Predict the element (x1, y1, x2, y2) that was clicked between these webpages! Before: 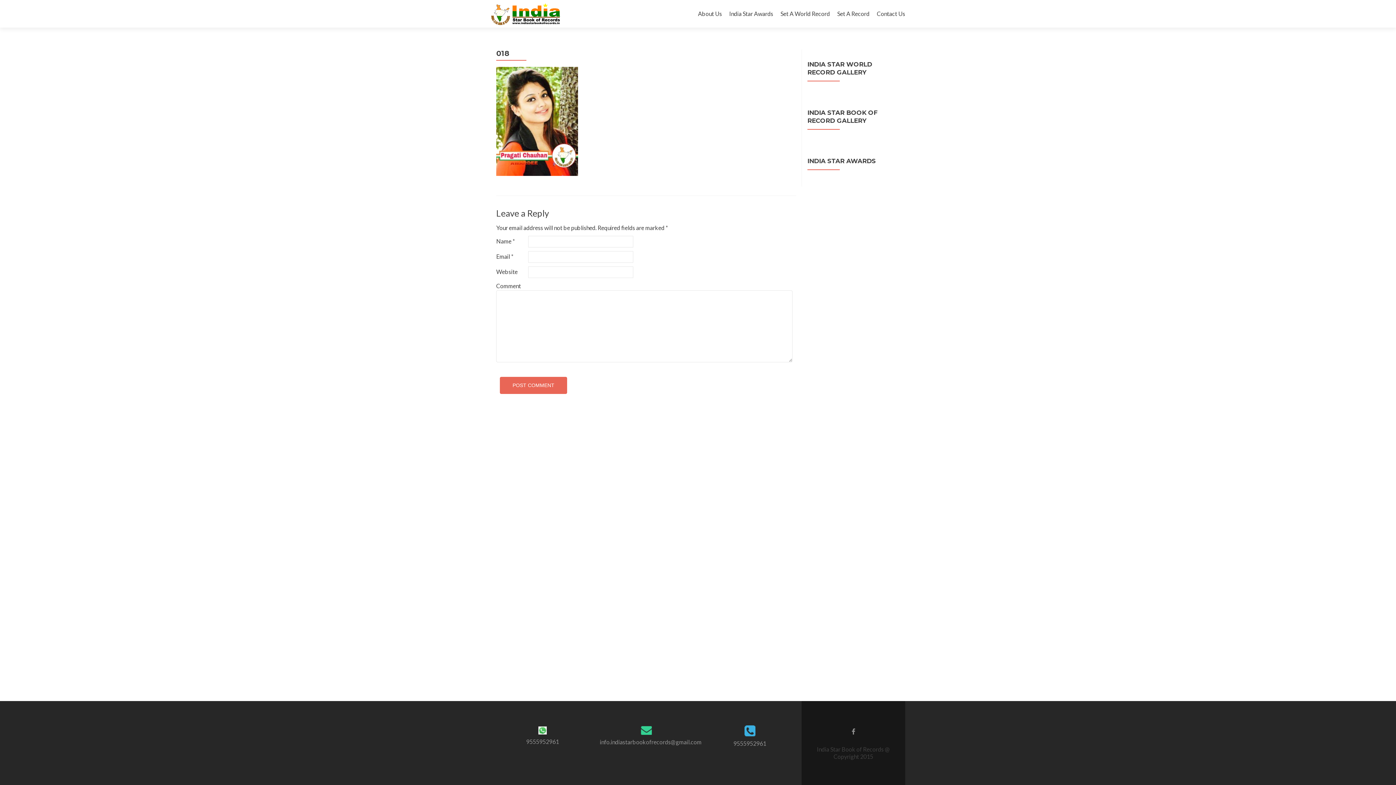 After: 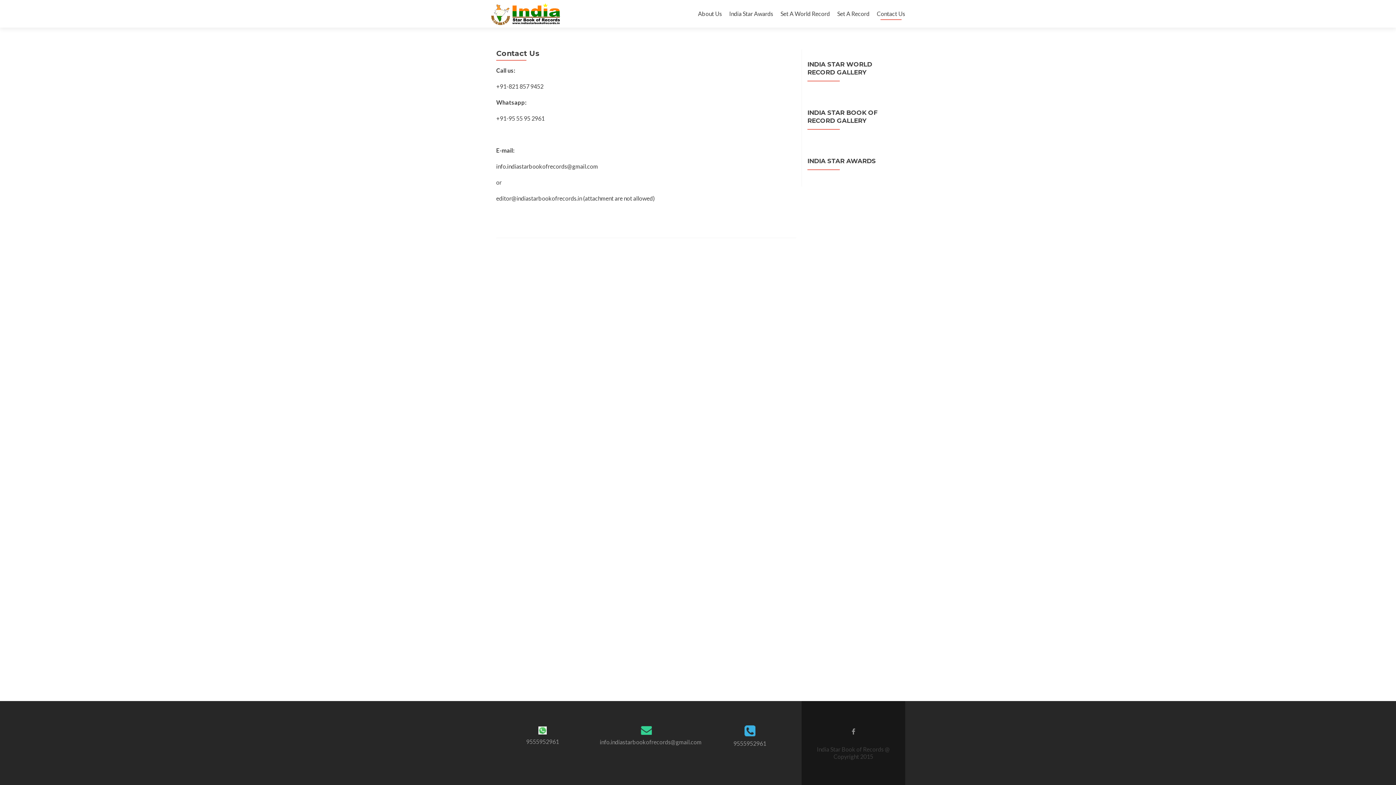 Action: label: Contact Us bbox: (877, 7, 905, 20)